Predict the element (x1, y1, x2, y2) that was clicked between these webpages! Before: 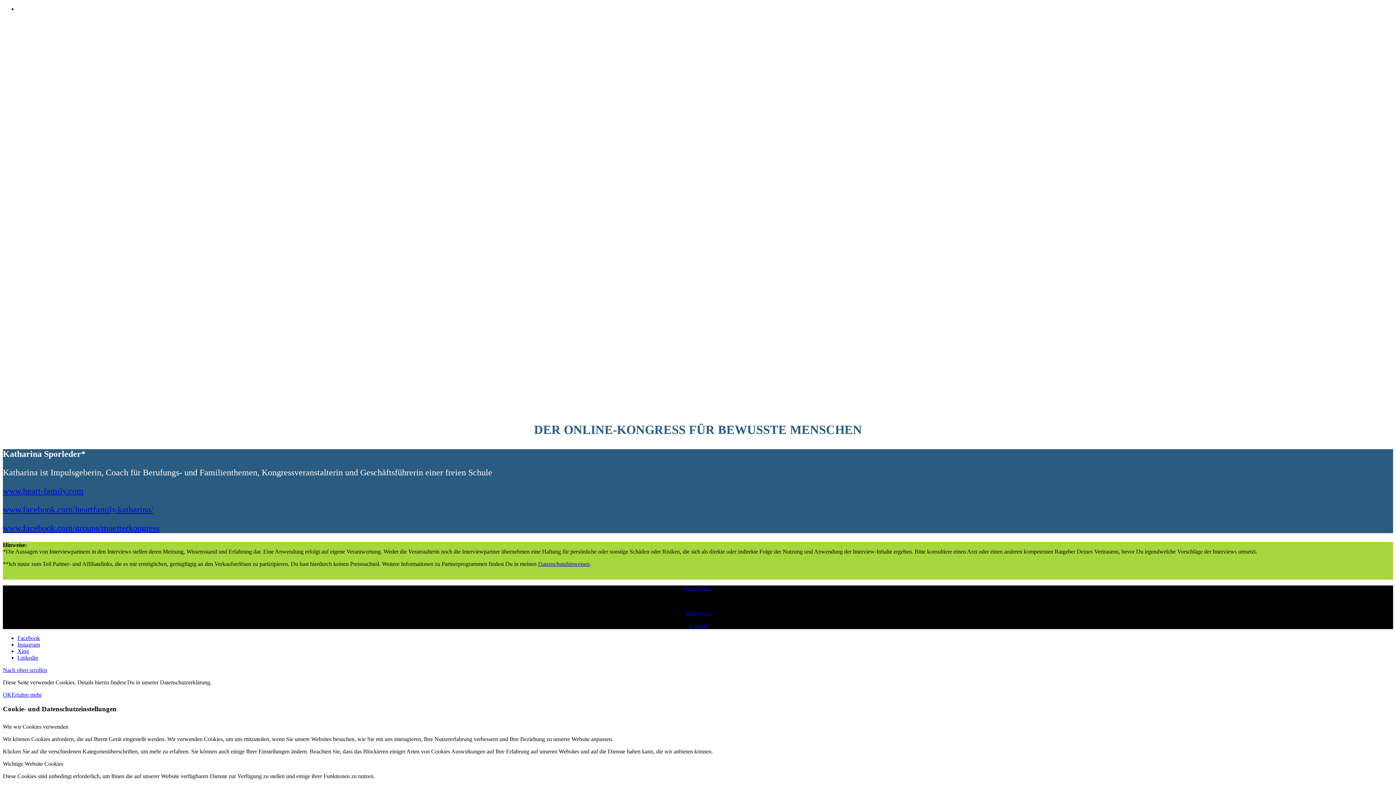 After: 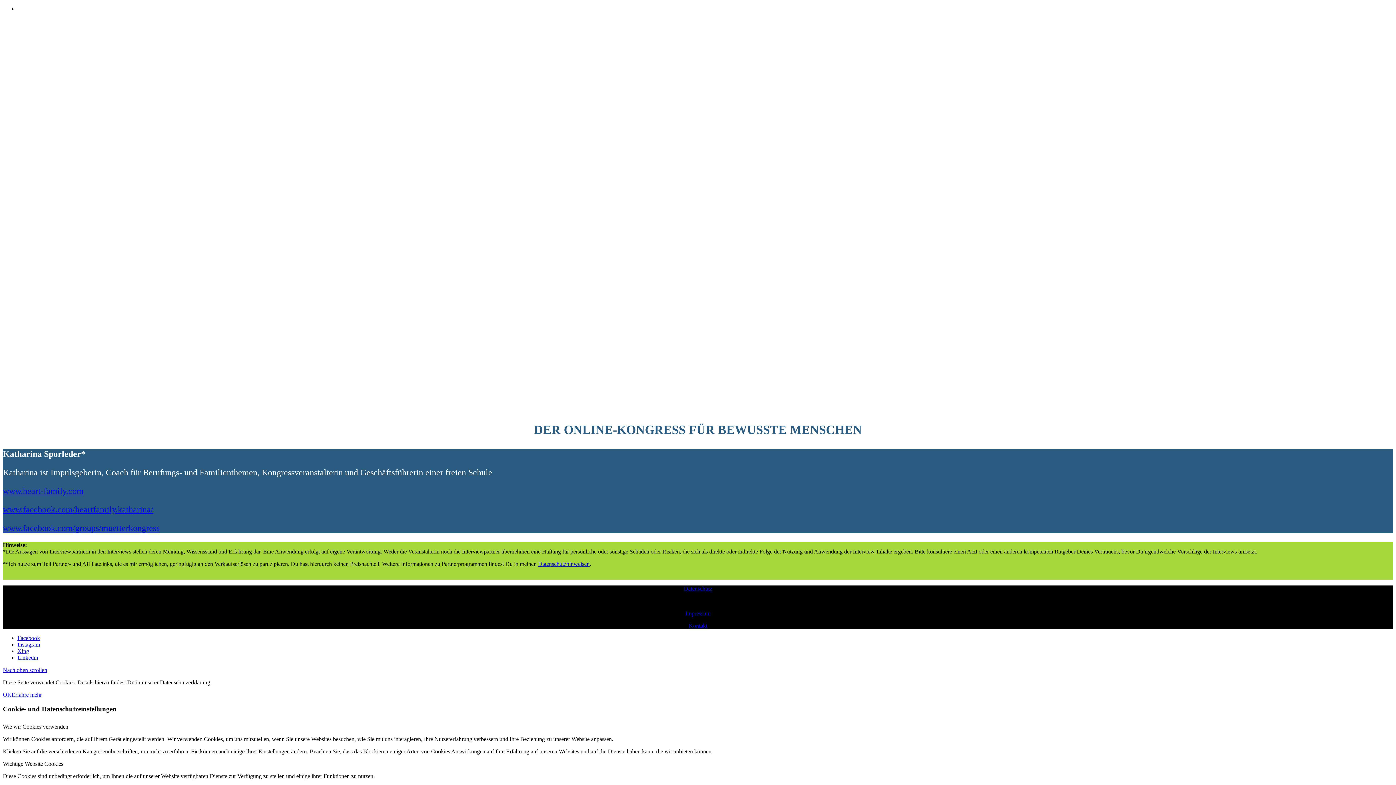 Action: label: www.facebook.com/groups/muetterkongress bbox: (2, 523, 159, 533)